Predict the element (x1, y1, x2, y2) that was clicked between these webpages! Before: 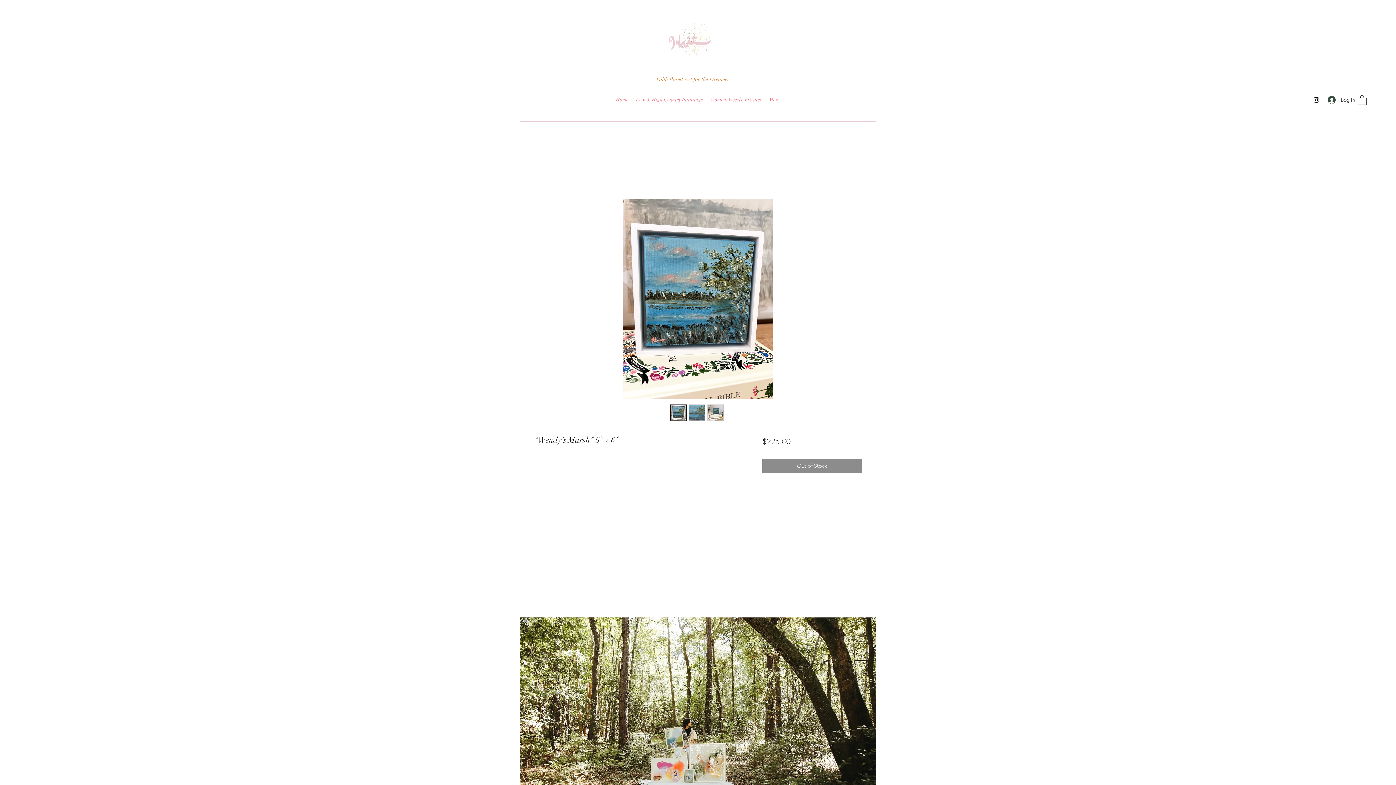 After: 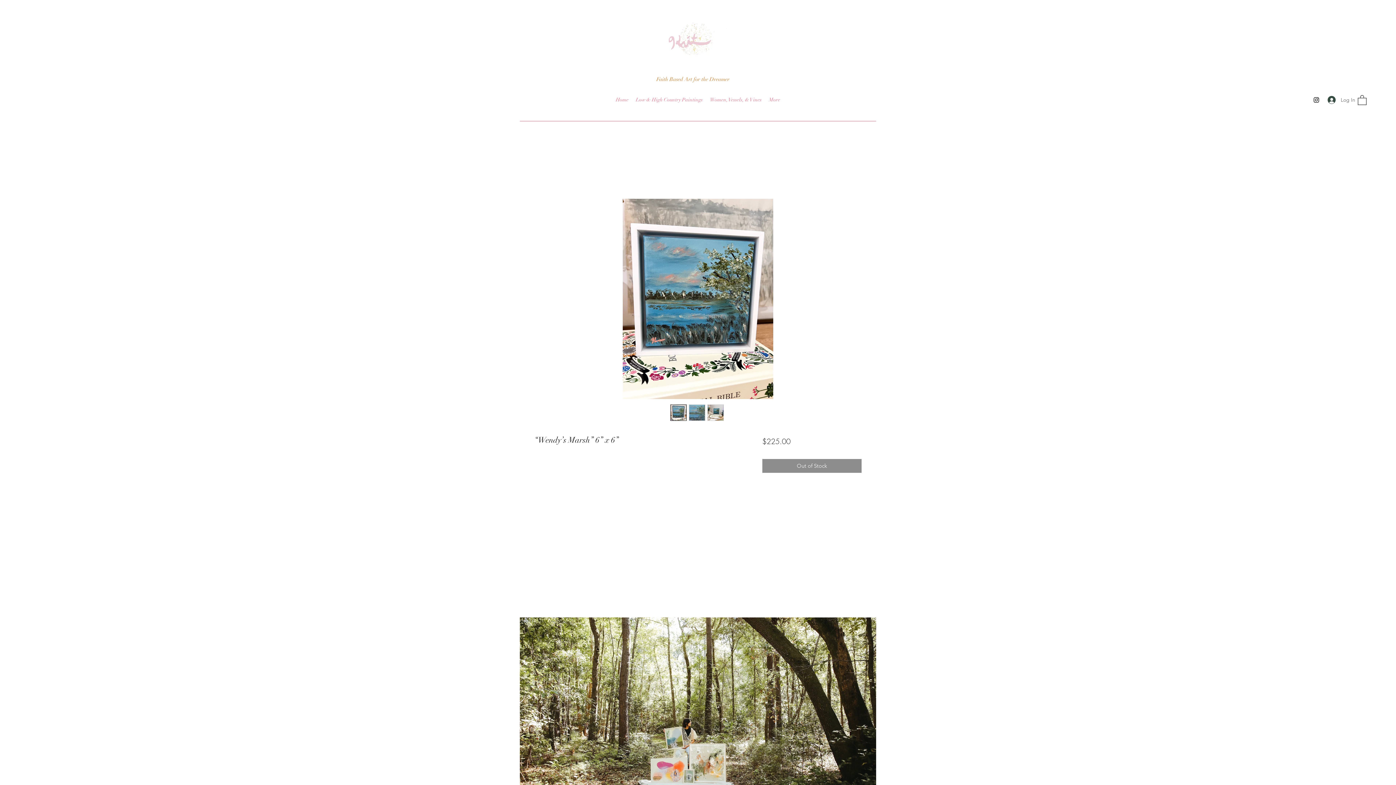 Action: bbox: (1322, 93, 1355, 106) label: Log In